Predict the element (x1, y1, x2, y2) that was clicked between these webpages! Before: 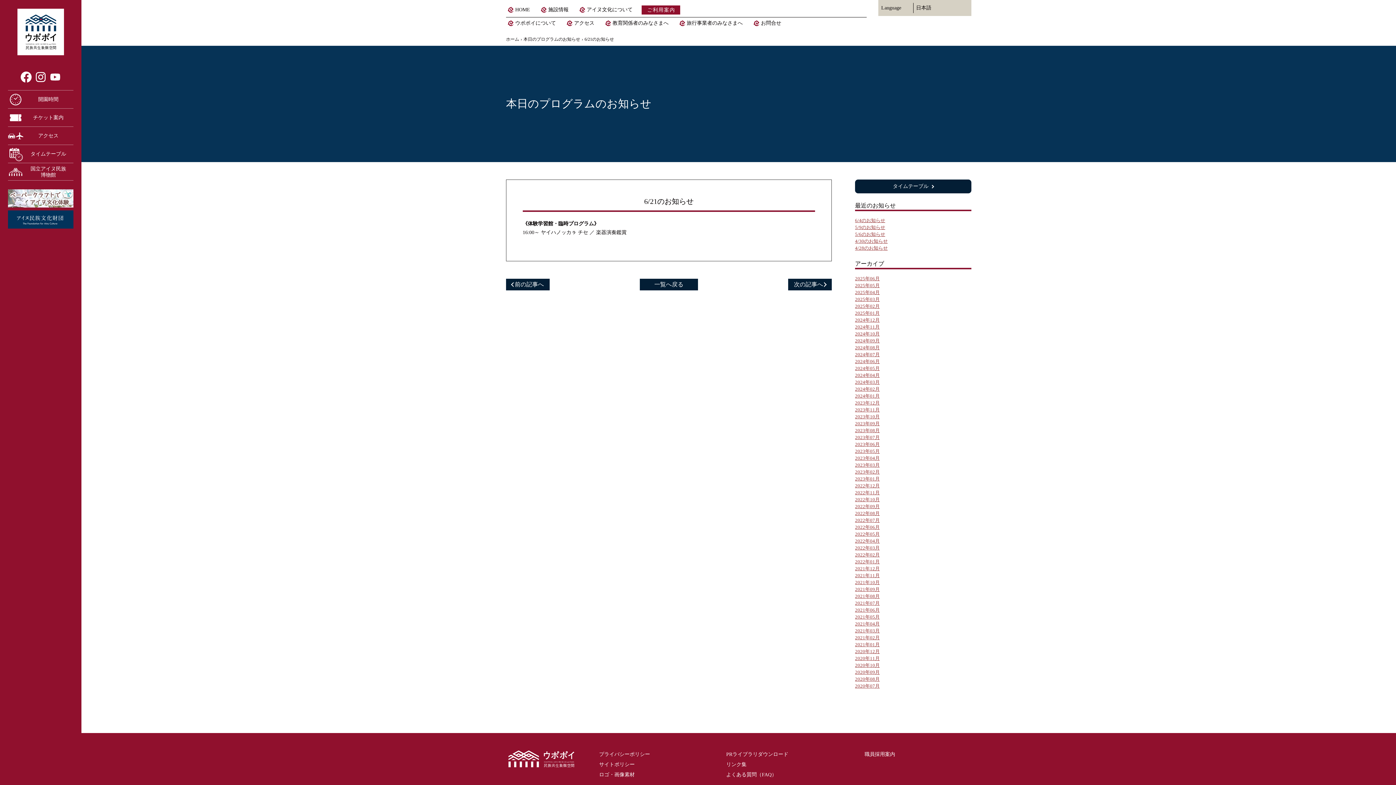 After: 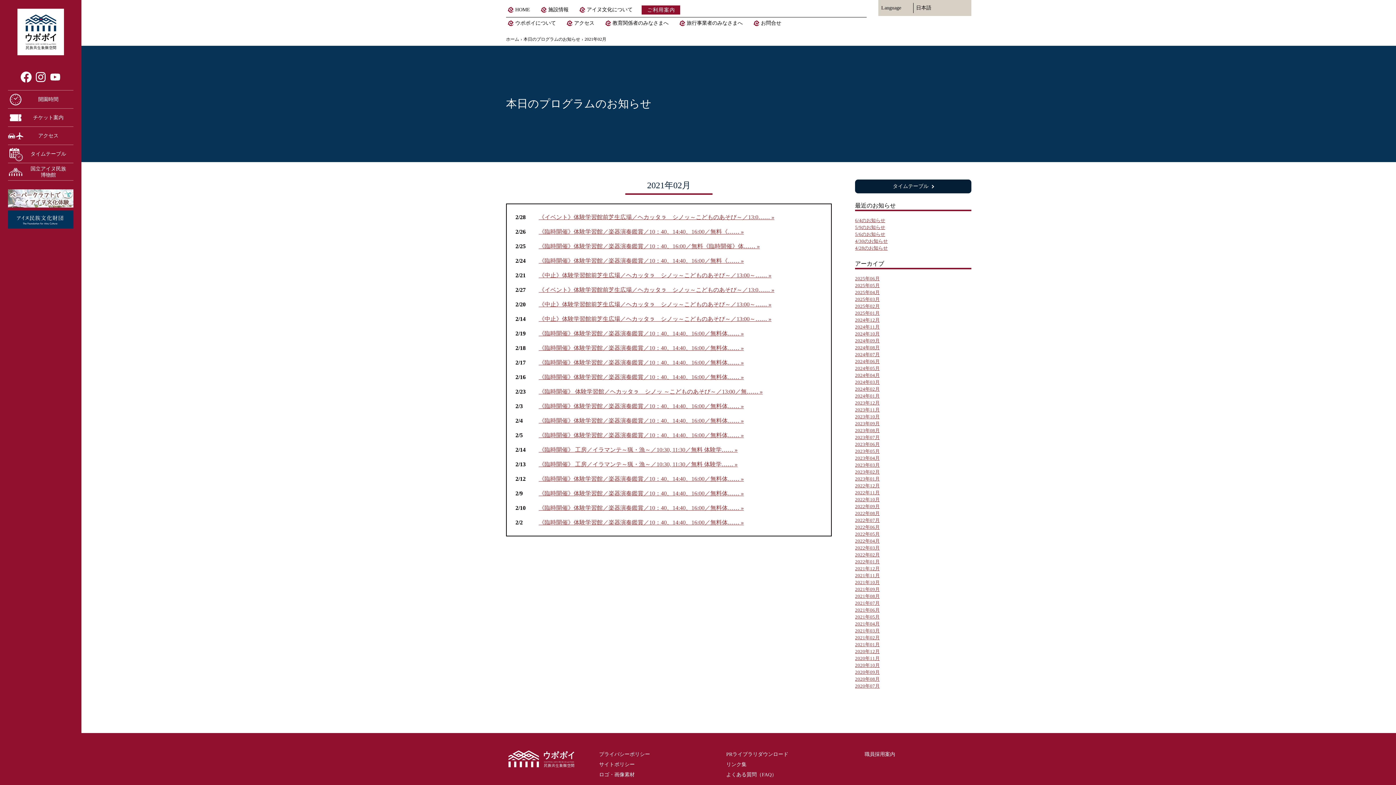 Action: bbox: (855, 635, 880, 640) label: 2021年02月